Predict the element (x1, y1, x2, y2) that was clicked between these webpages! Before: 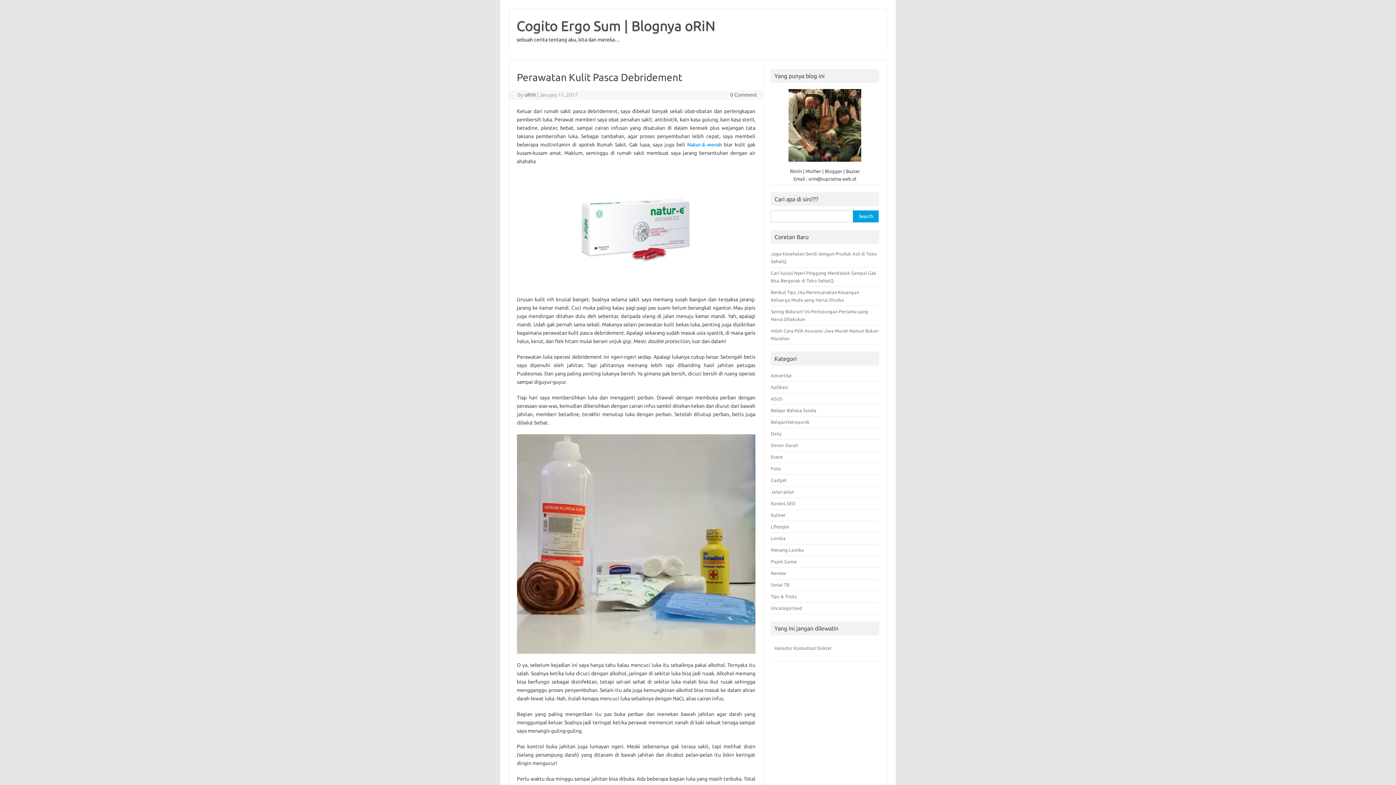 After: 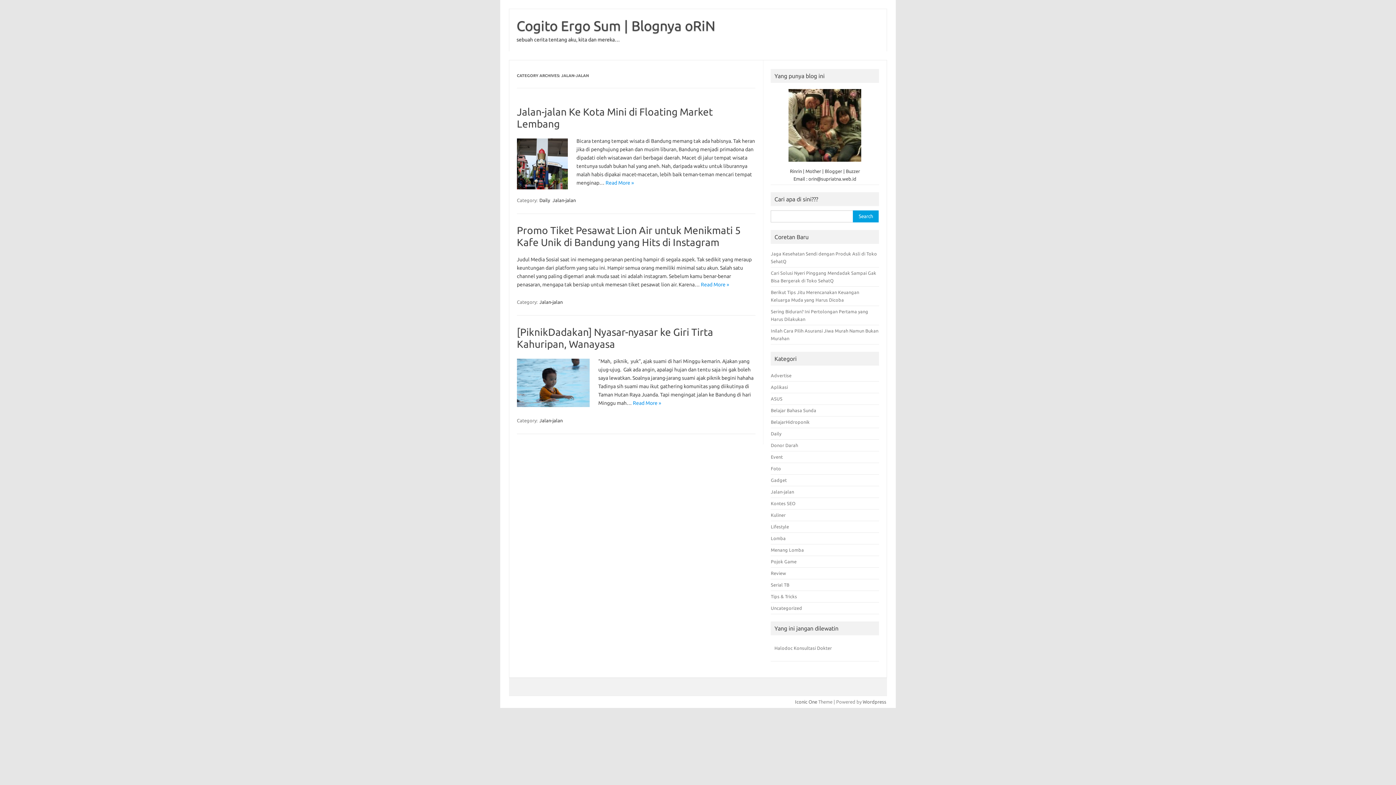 Action: label: Jalan-jalan bbox: (771, 489, 794, 494)